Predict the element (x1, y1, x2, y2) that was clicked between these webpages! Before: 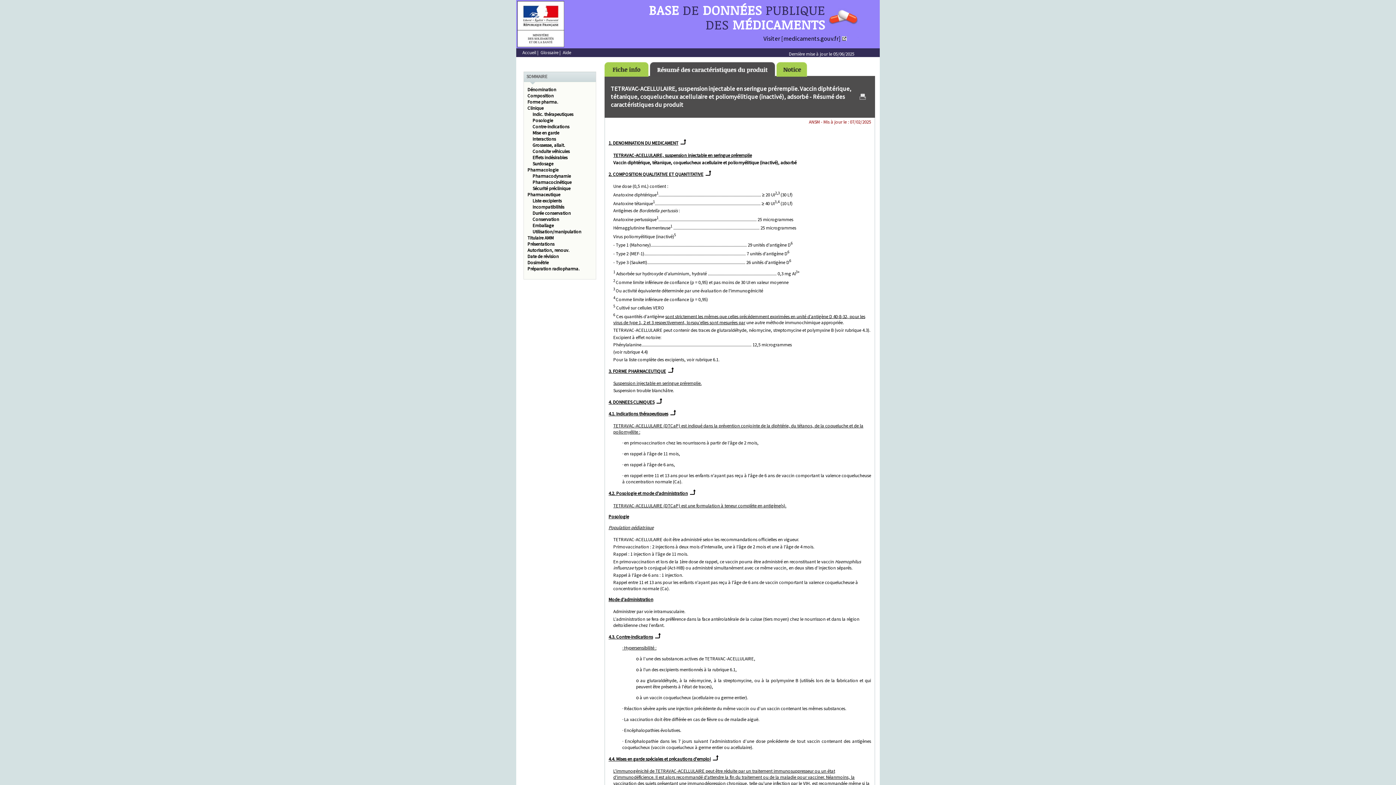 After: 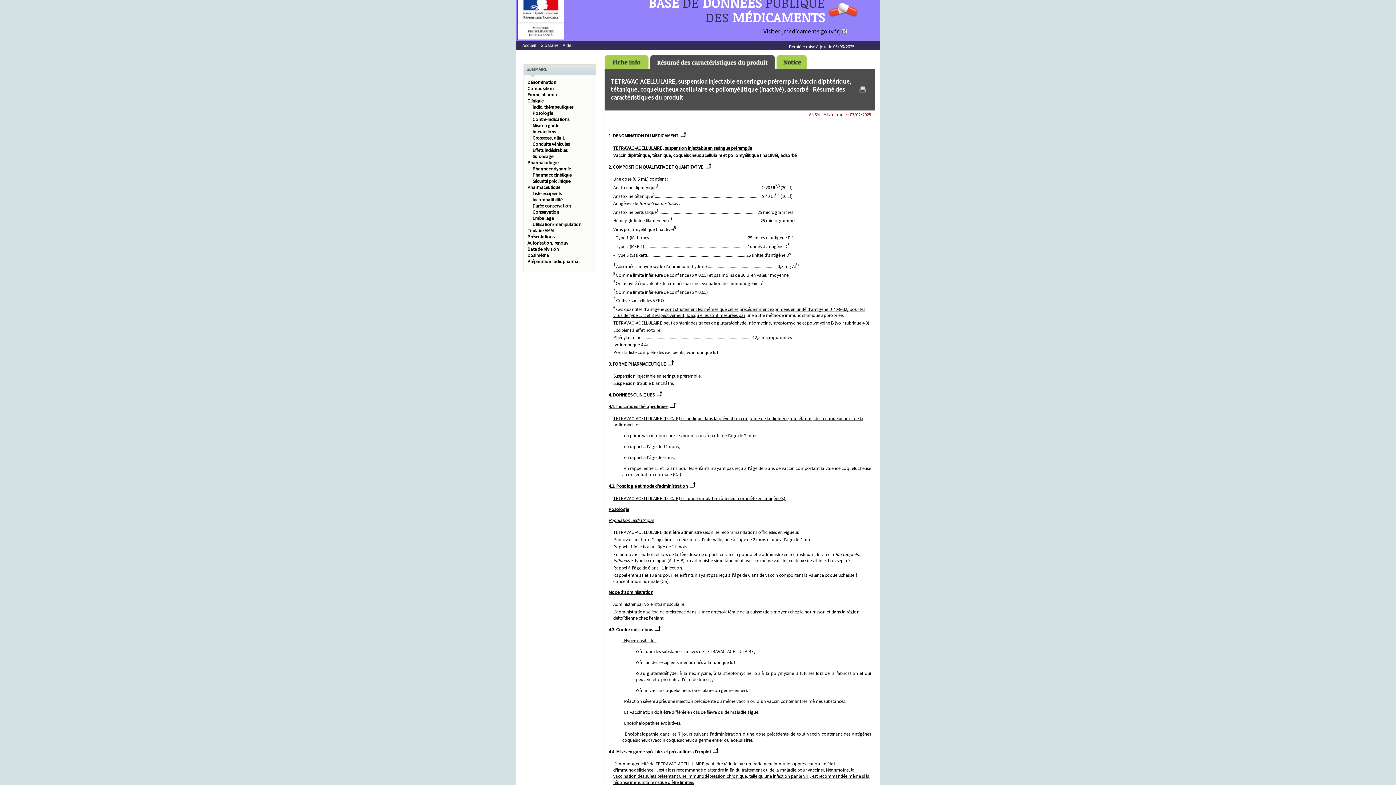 Action: bbox: (613, 768, 869, 793) label: L'immunogénicité de TETRAVAC-ACELLULAIRE peut être réduite par un traitement immunosuppresseur ou un état d'immunodéficience. Il est alors recommandé d'attendre la fin du traitement ou de la maladie pour vacciner. Néanmoins, la vaccination des sujets présentant une immunodépression chronique, telle qu'une infection par le VIH, est recommandée même si la réponse immunitaire risque d'être limitée.